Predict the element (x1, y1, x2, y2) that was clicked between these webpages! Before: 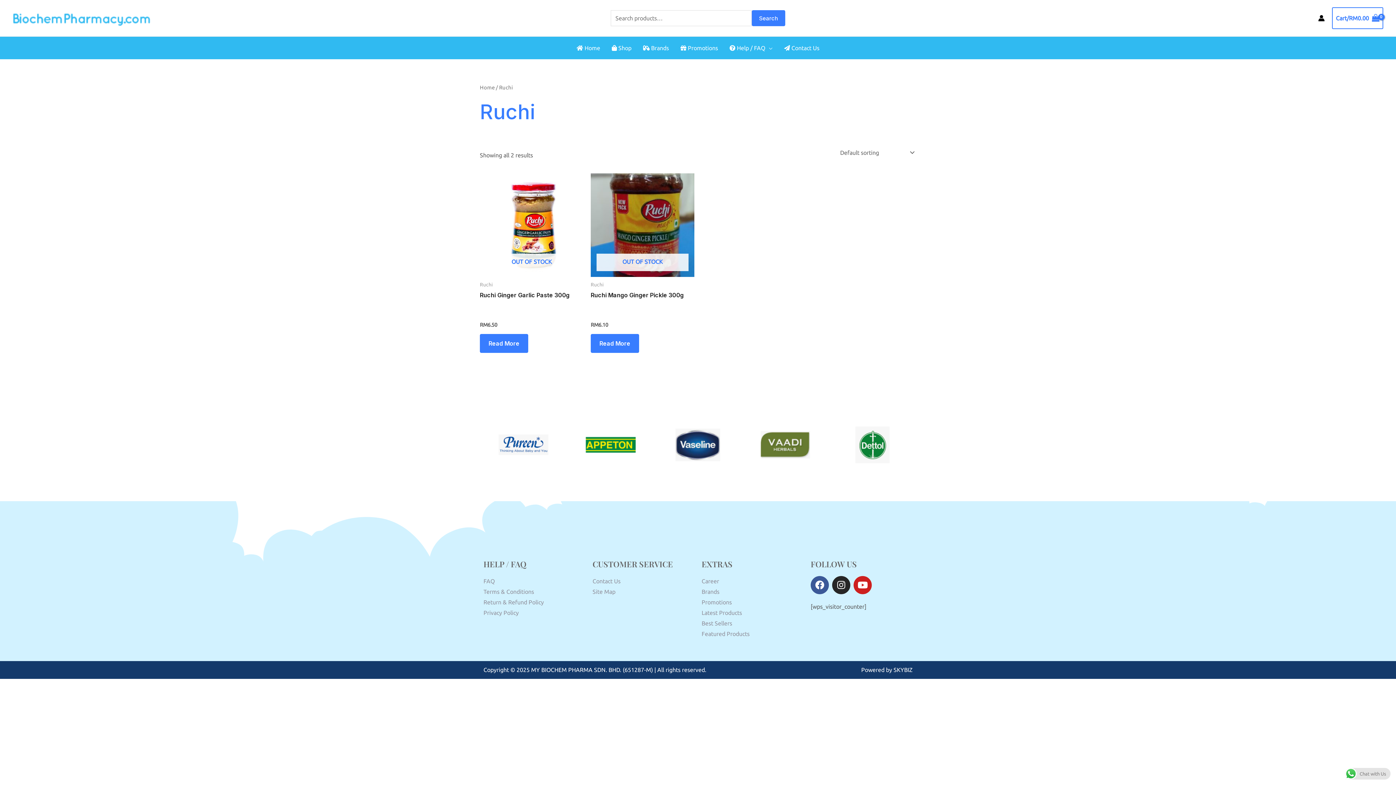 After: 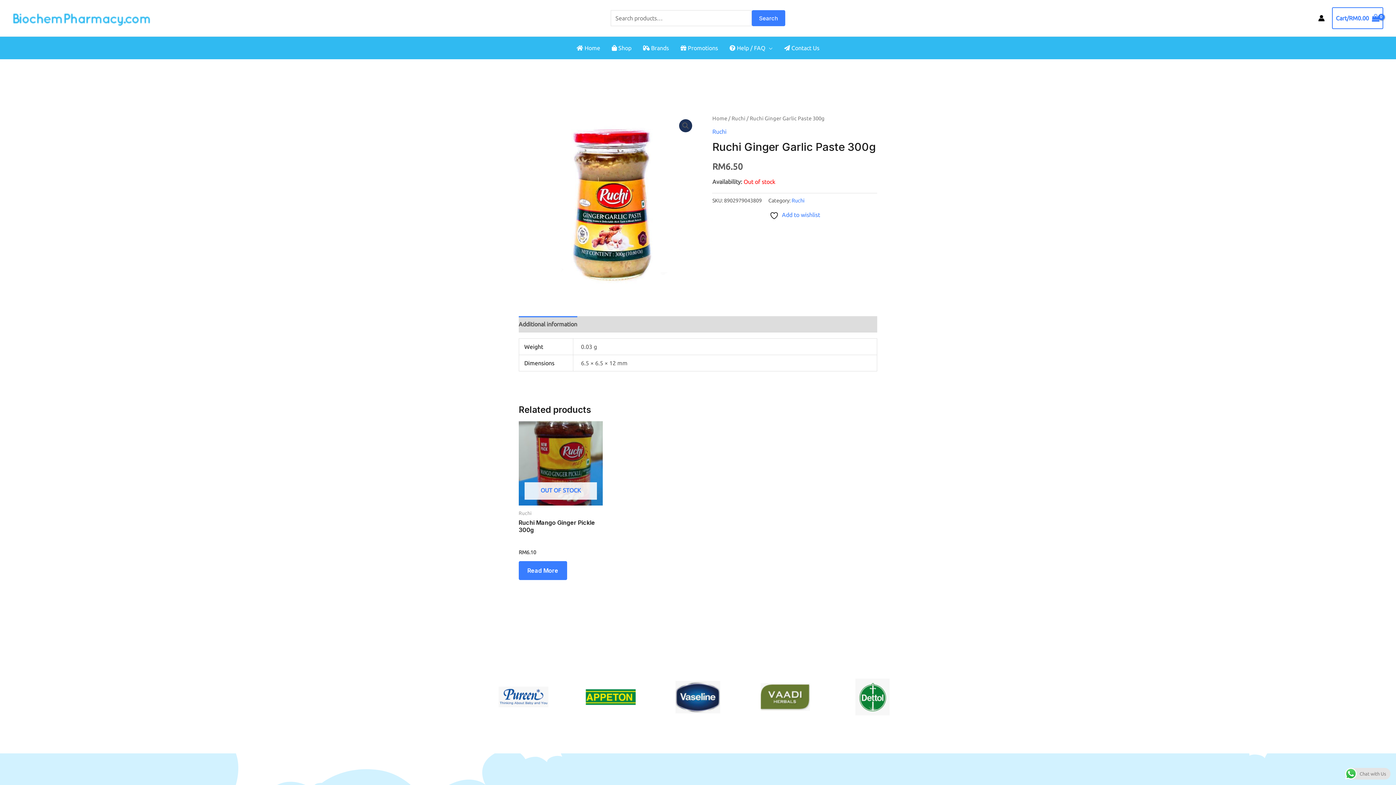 Action: bbox: (480, 291, 583, 321) label: Ruchi Ginger Garlic Paste 300g